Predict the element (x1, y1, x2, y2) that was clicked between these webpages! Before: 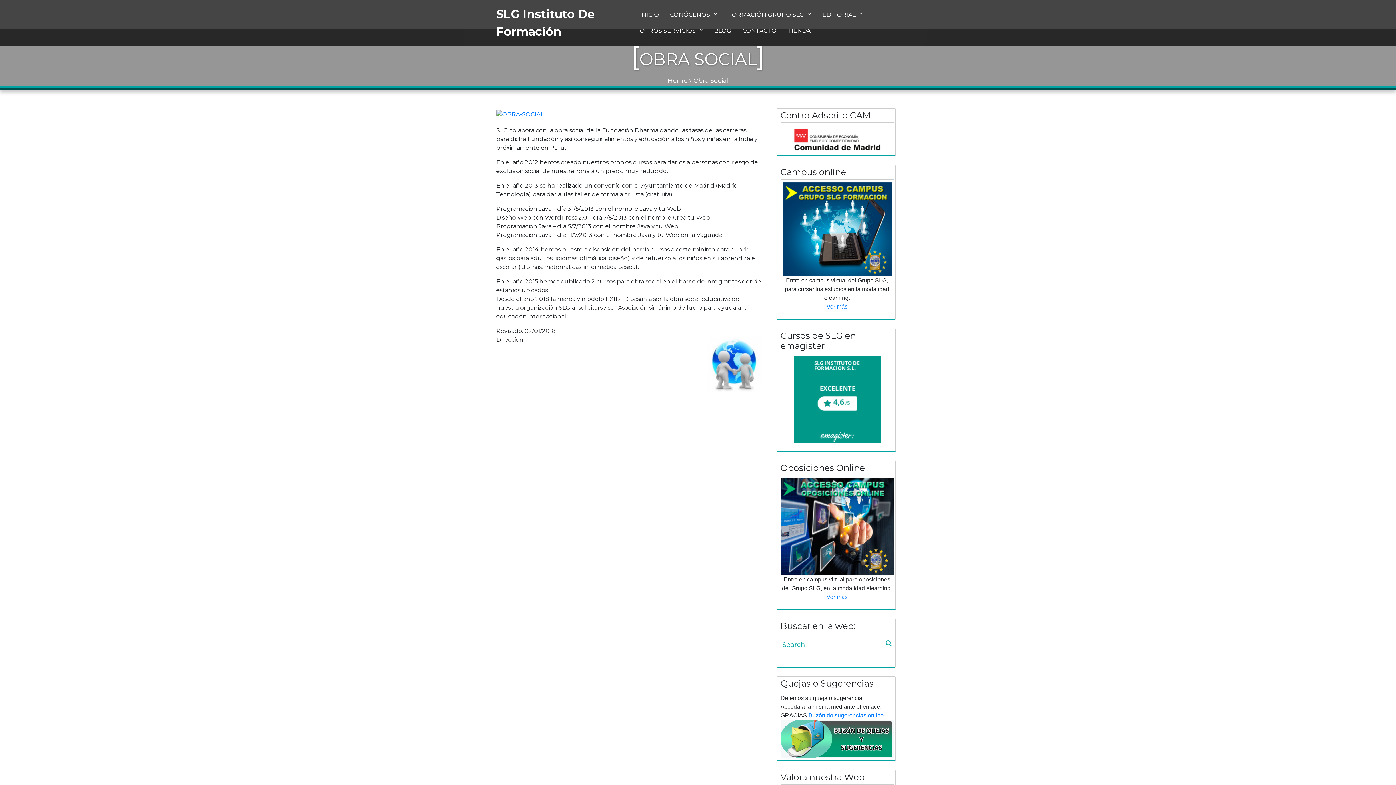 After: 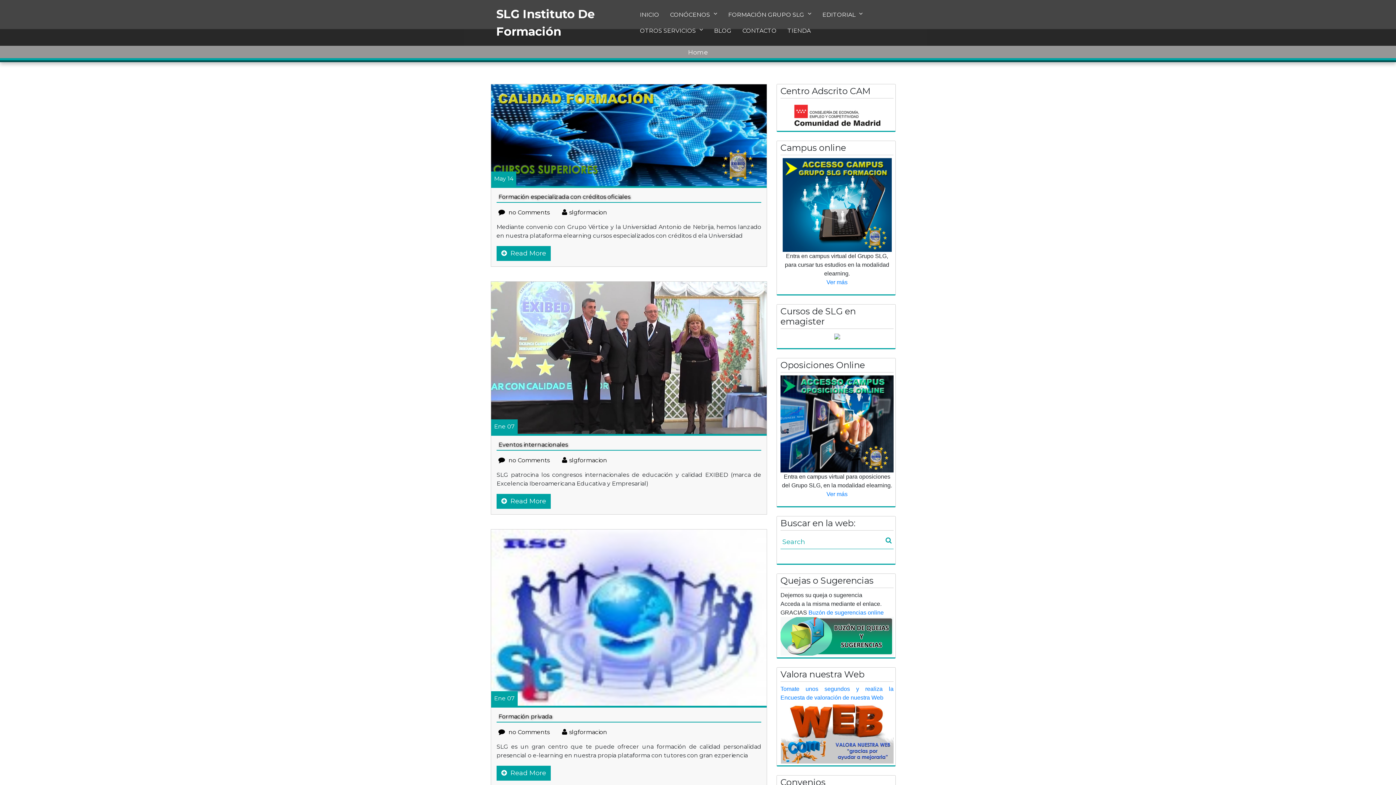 Action: label: INICIO bbox: (634, 6, 664, 22)